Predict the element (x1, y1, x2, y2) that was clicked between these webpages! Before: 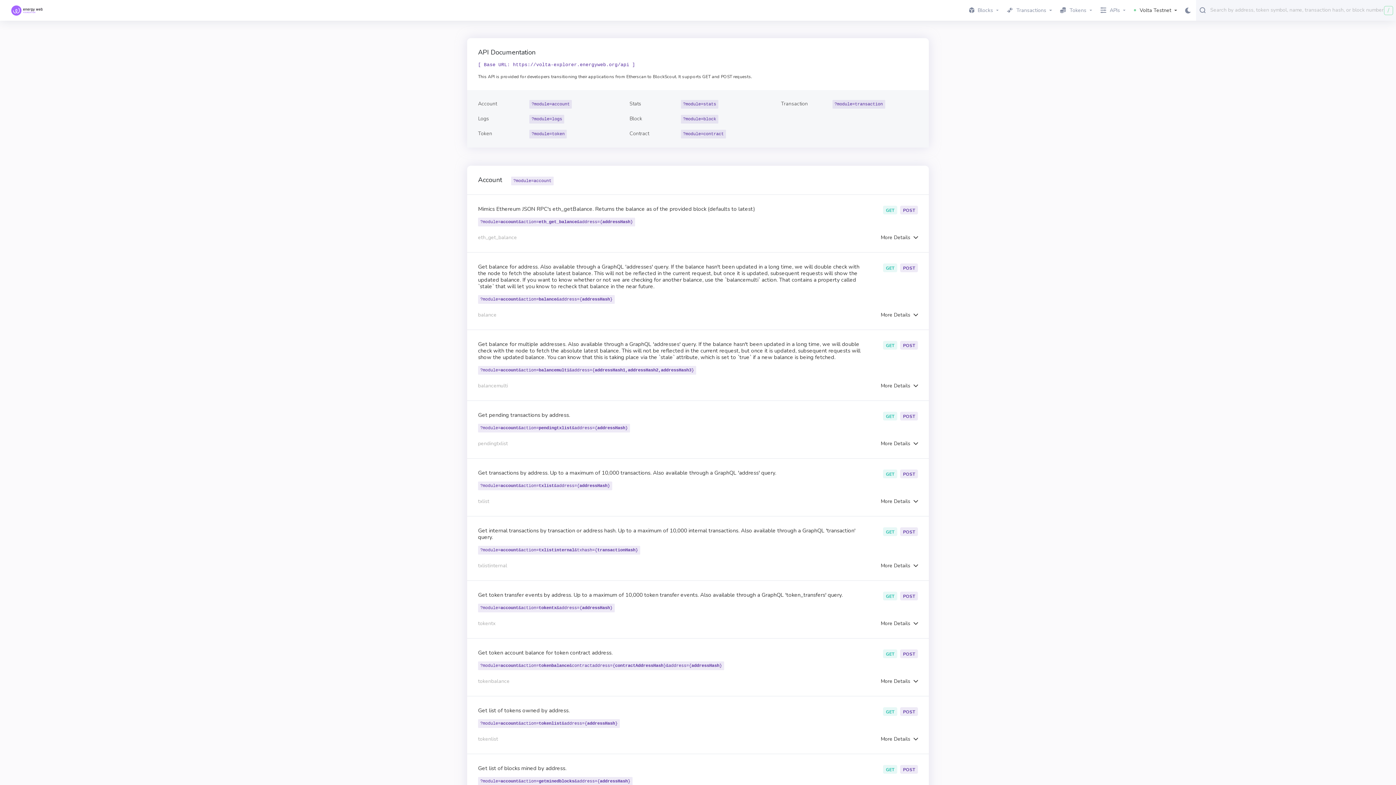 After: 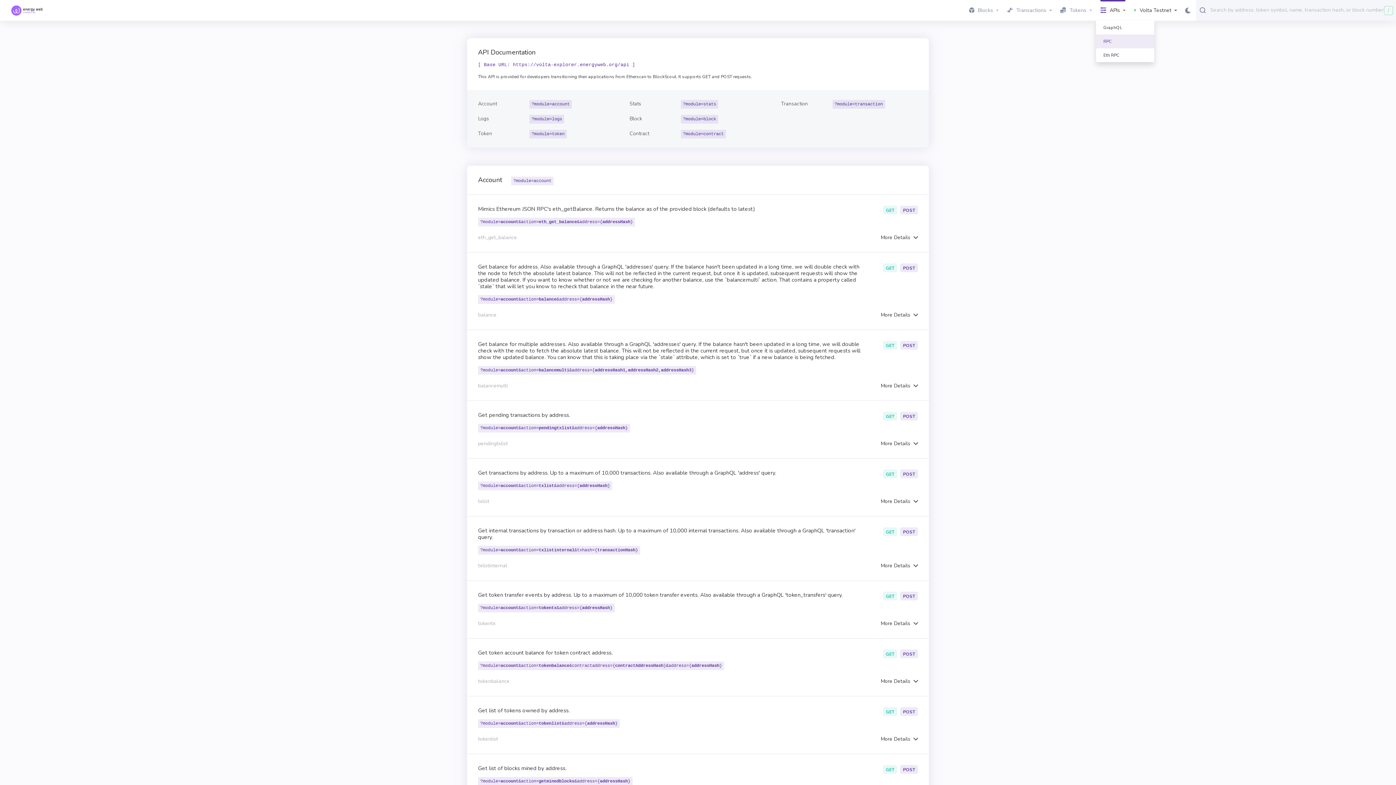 Action: label: APIs bbox: (1096, 3, 1130, 17)